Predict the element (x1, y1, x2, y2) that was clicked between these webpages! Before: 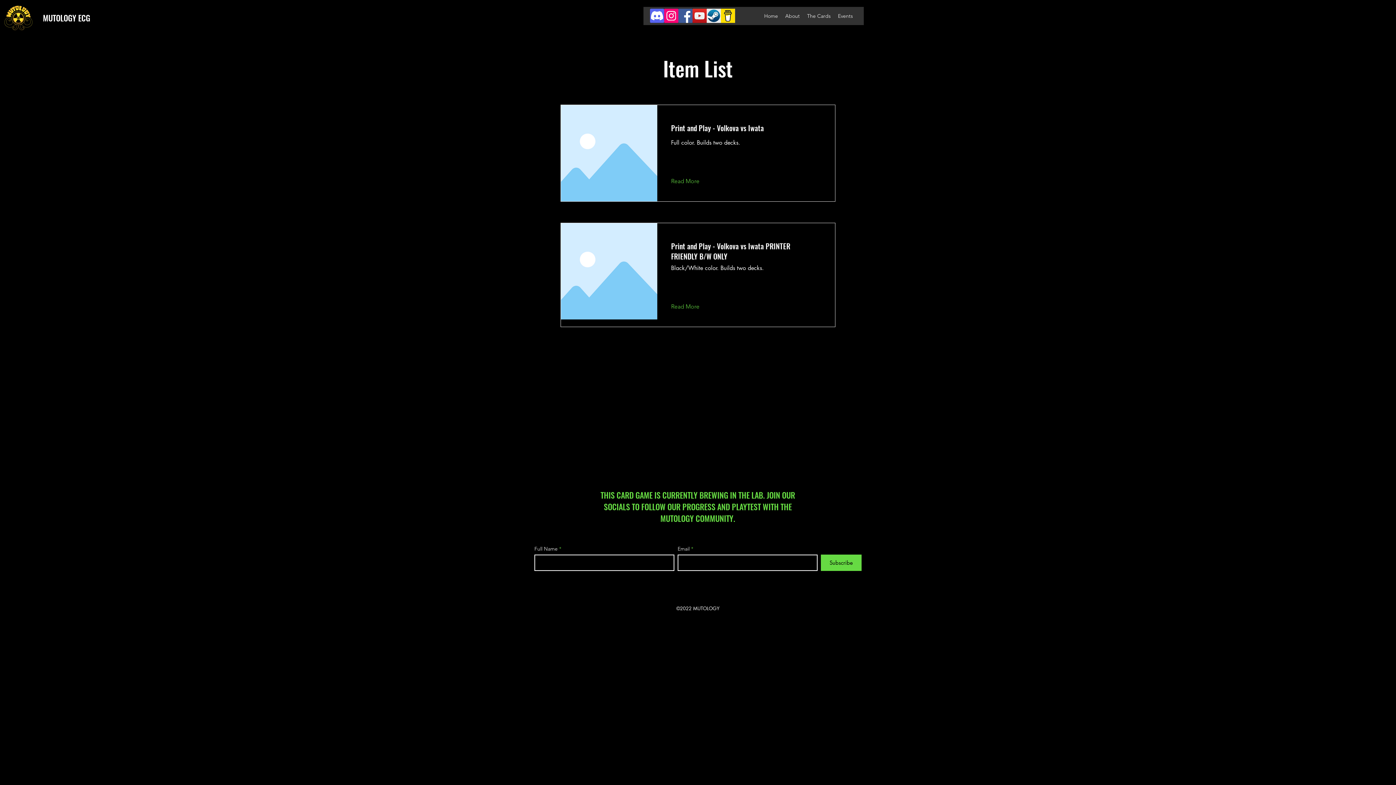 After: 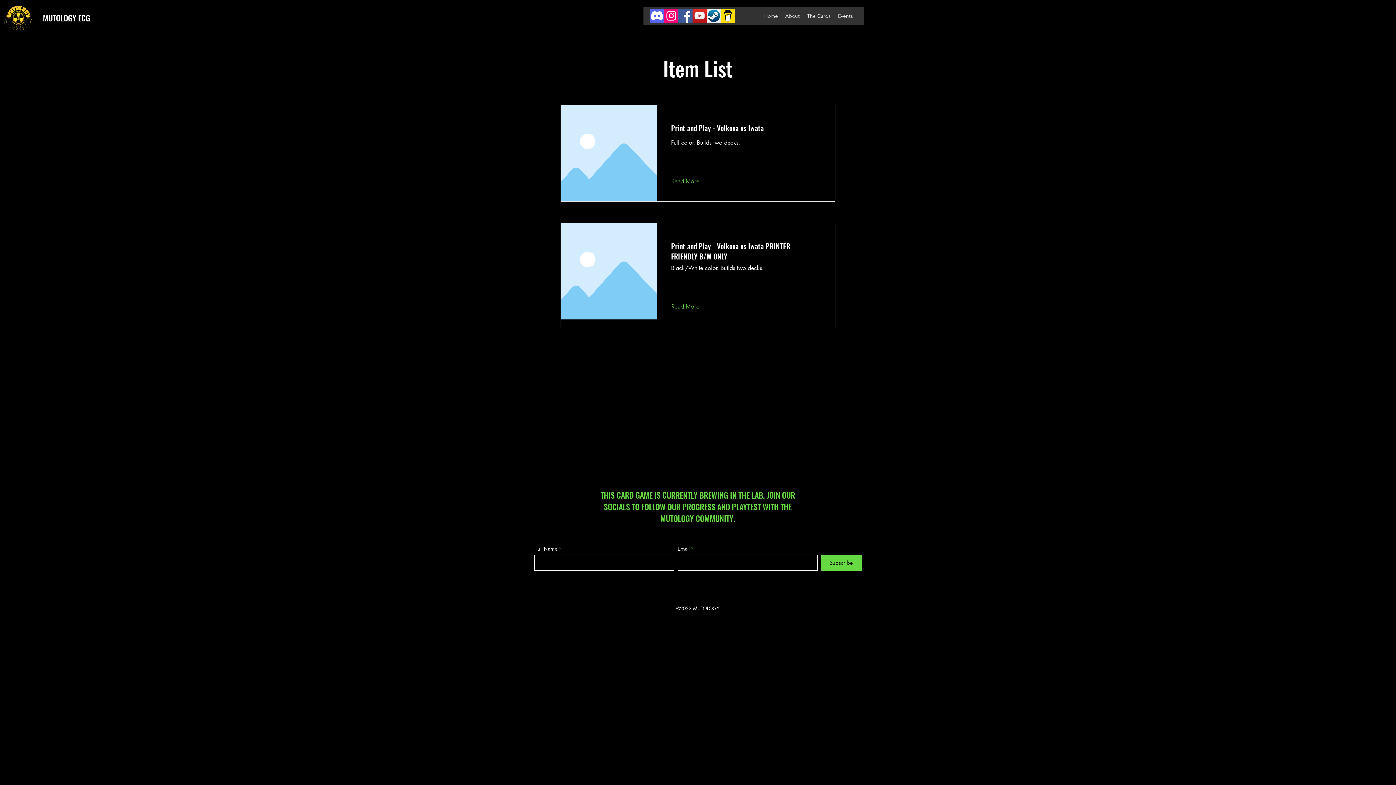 Action: bbox: (664, 8, 678, 22) label: Instagram